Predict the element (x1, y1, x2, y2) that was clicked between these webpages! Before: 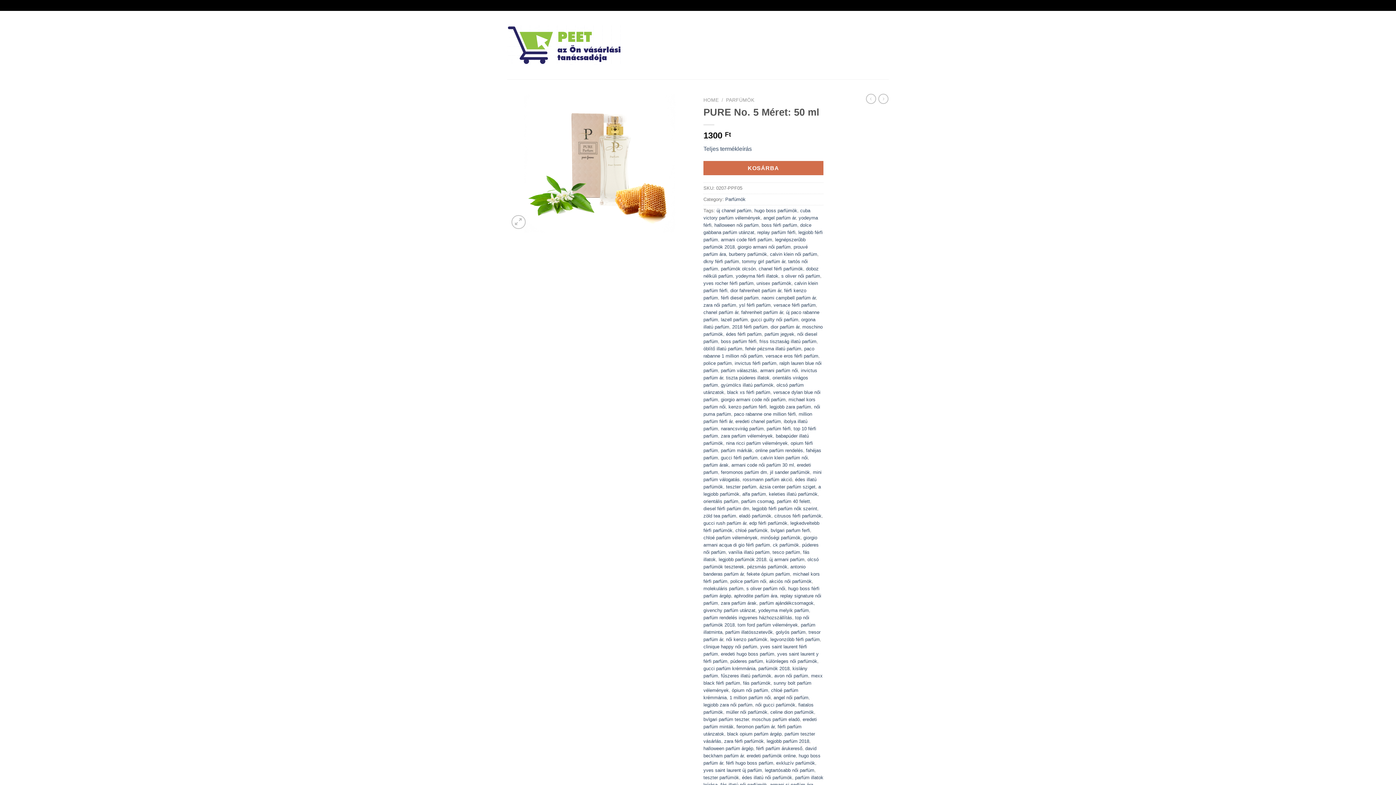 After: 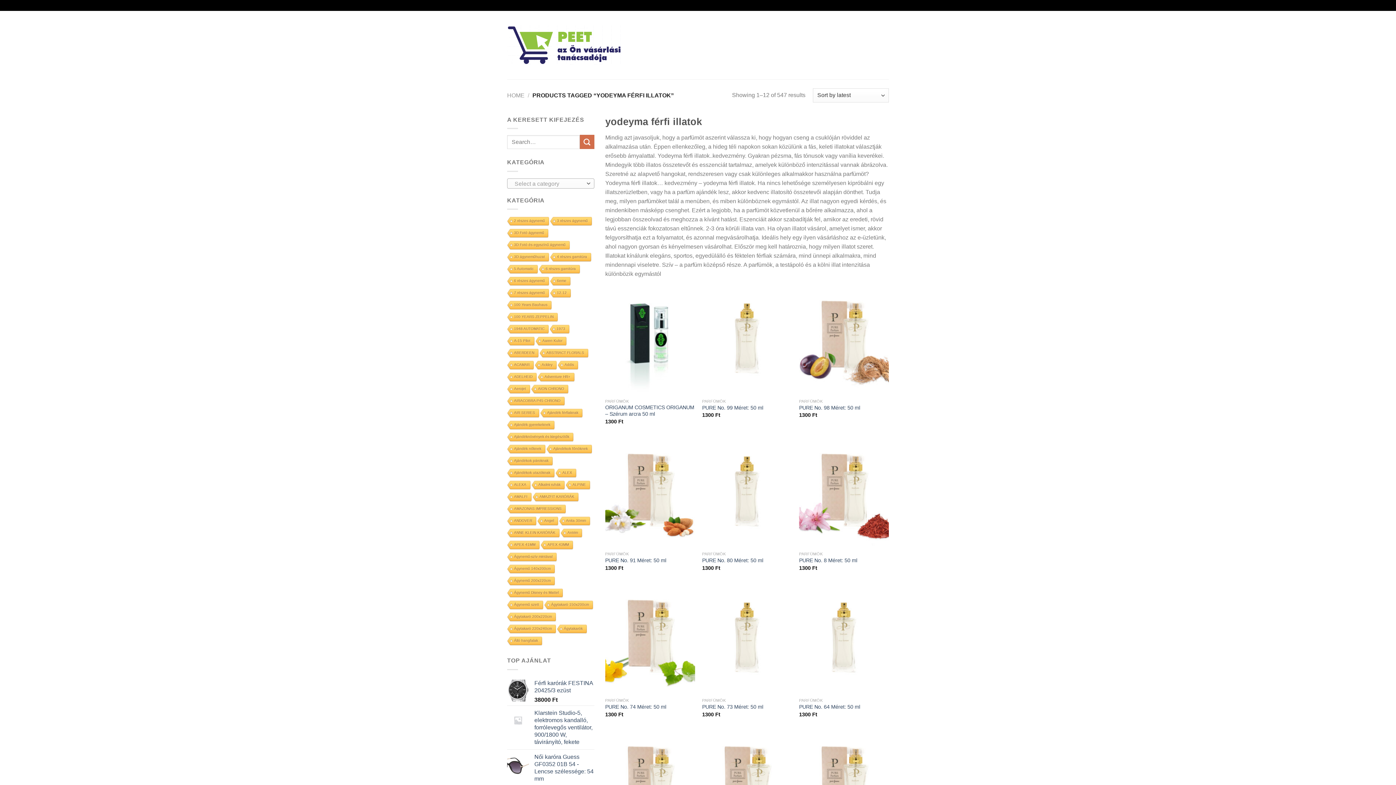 Action: bbox: (736, 273, 778, 279) label: yodeyma férfi illatok